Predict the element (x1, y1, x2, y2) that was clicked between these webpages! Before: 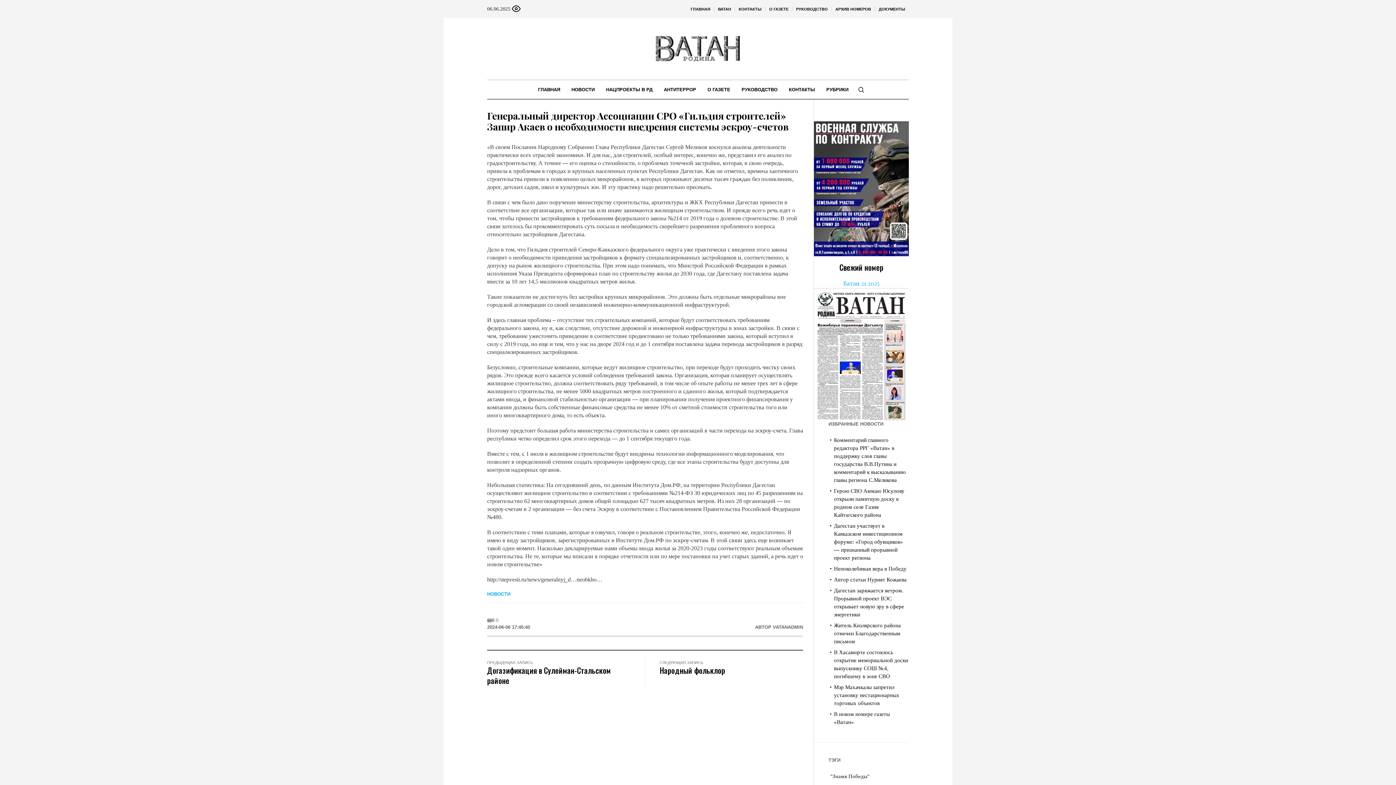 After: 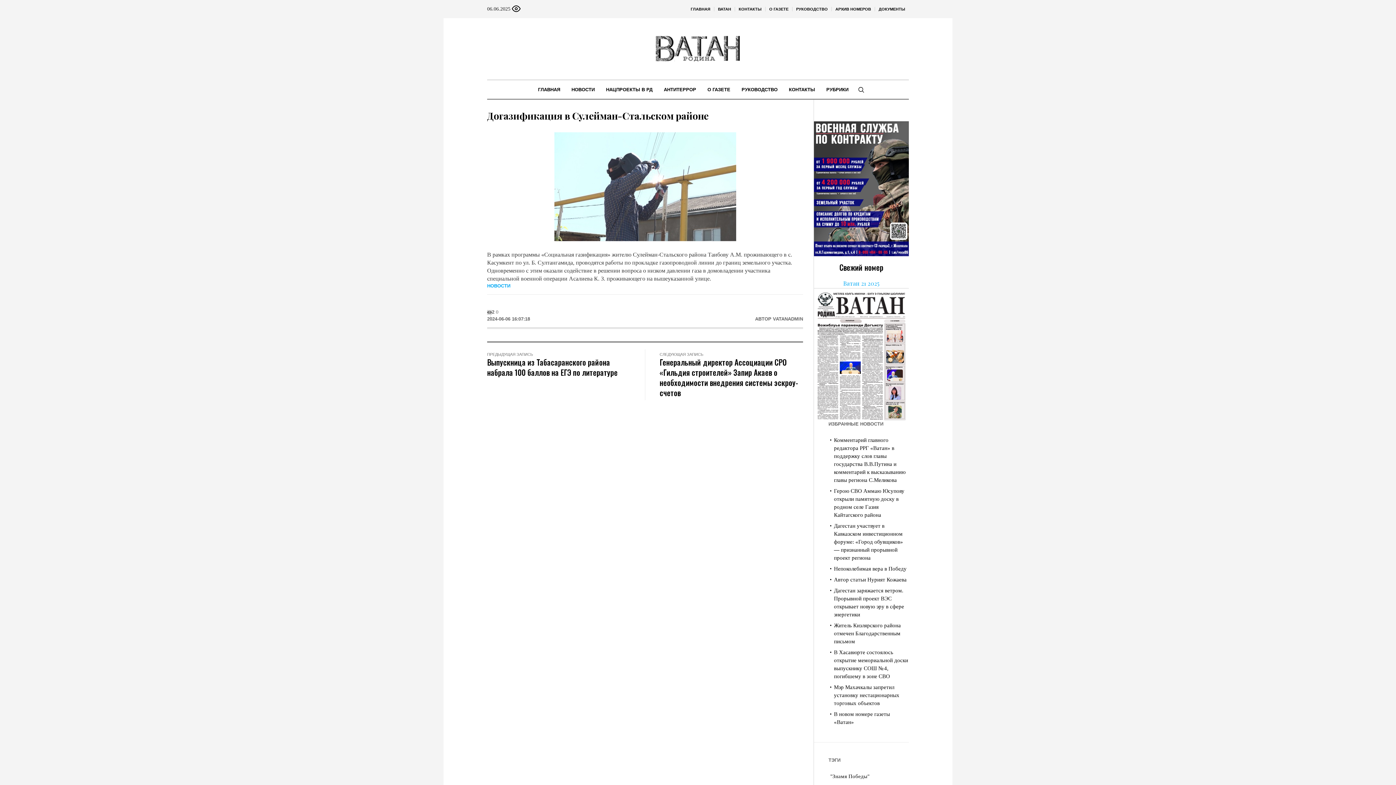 Action: label: Догазификация в Сулейман-Стальском районе bbox: (487, 665, 610, 686)